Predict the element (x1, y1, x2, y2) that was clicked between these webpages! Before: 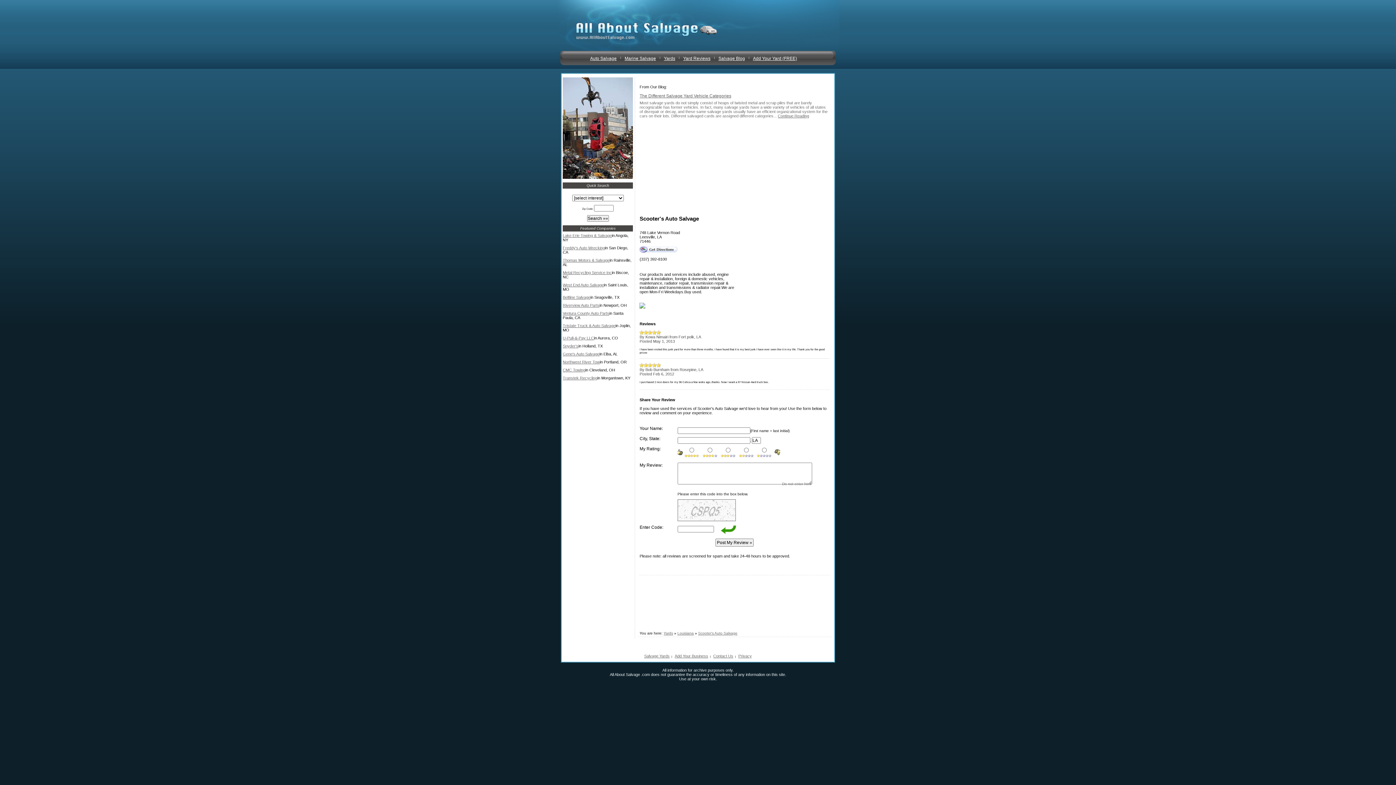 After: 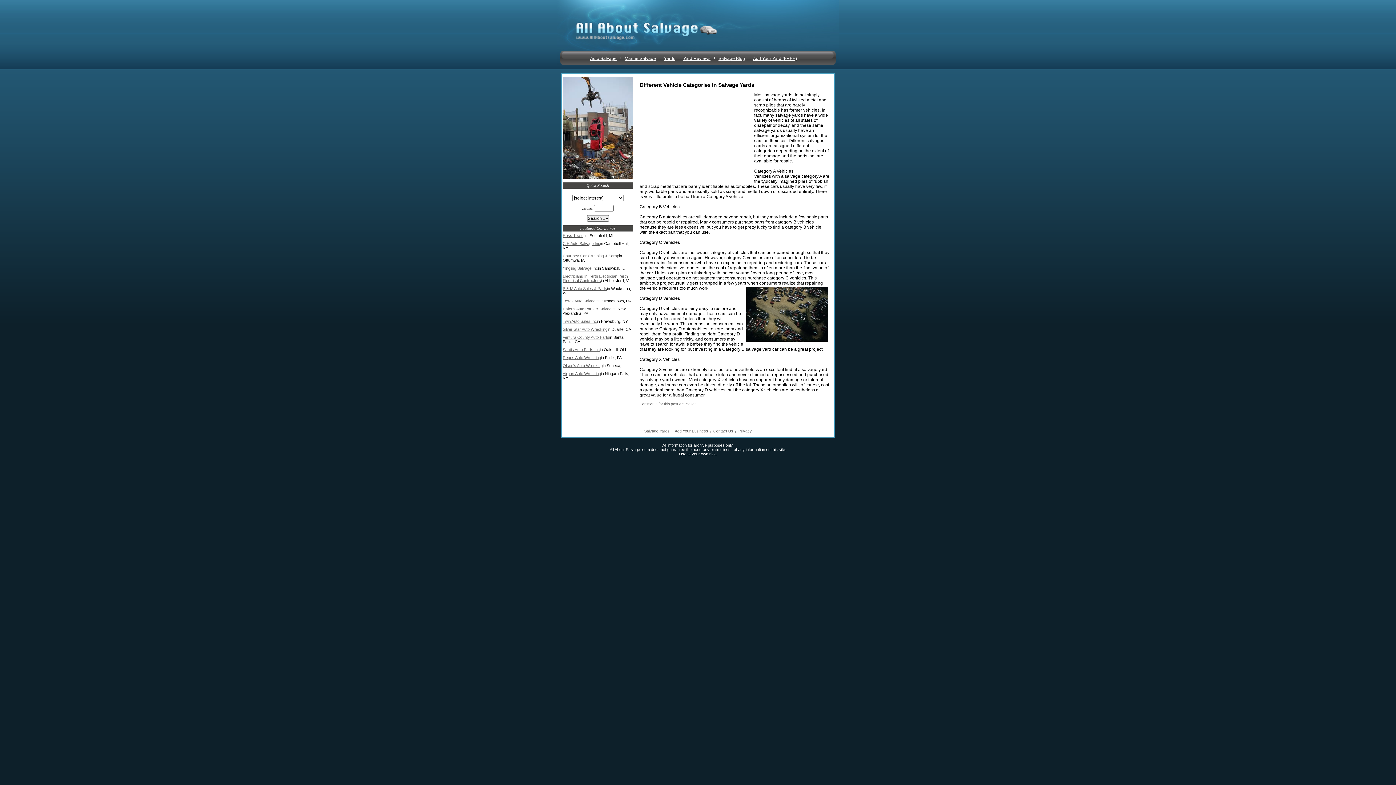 Action: bbox: (639, 93, 731, 98) label: The Different Salvage Yard Vehicle Categories